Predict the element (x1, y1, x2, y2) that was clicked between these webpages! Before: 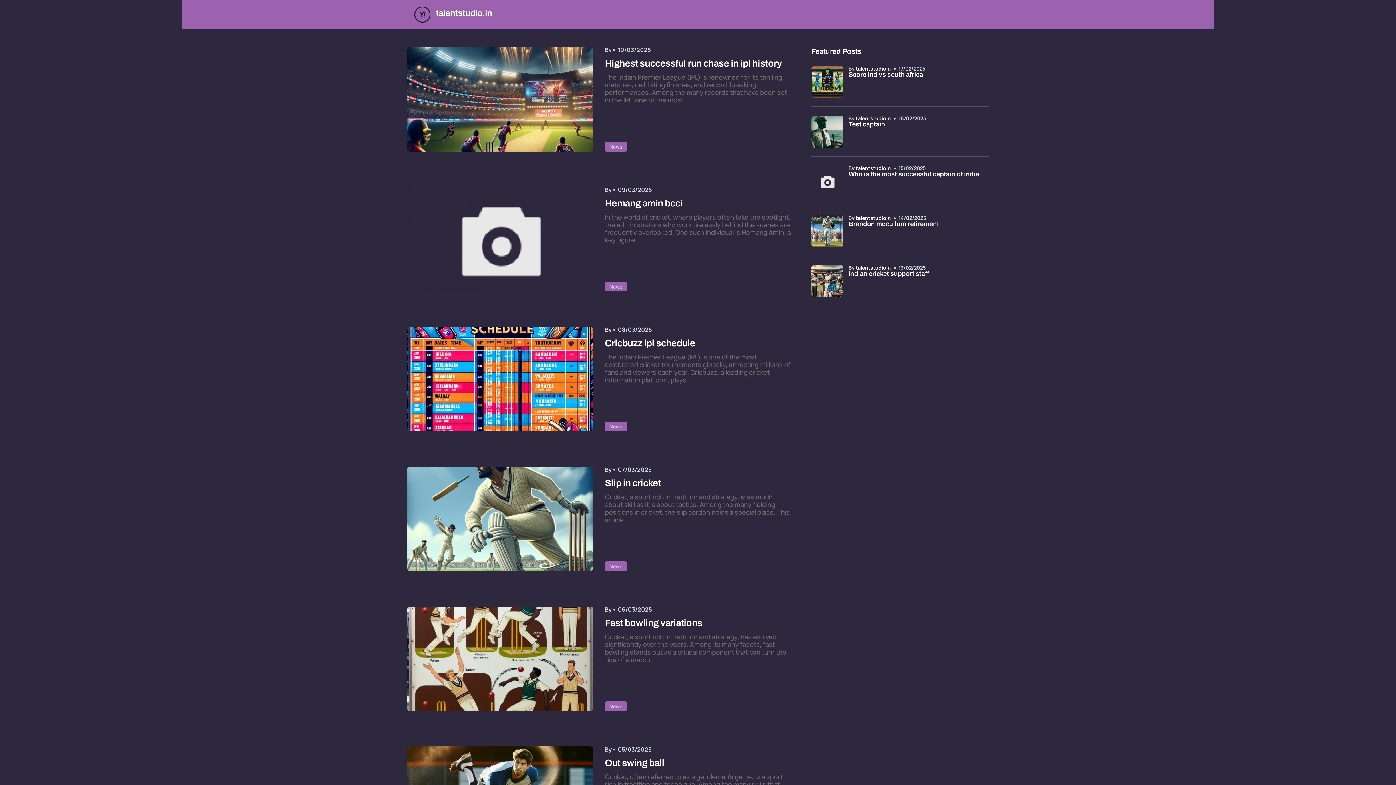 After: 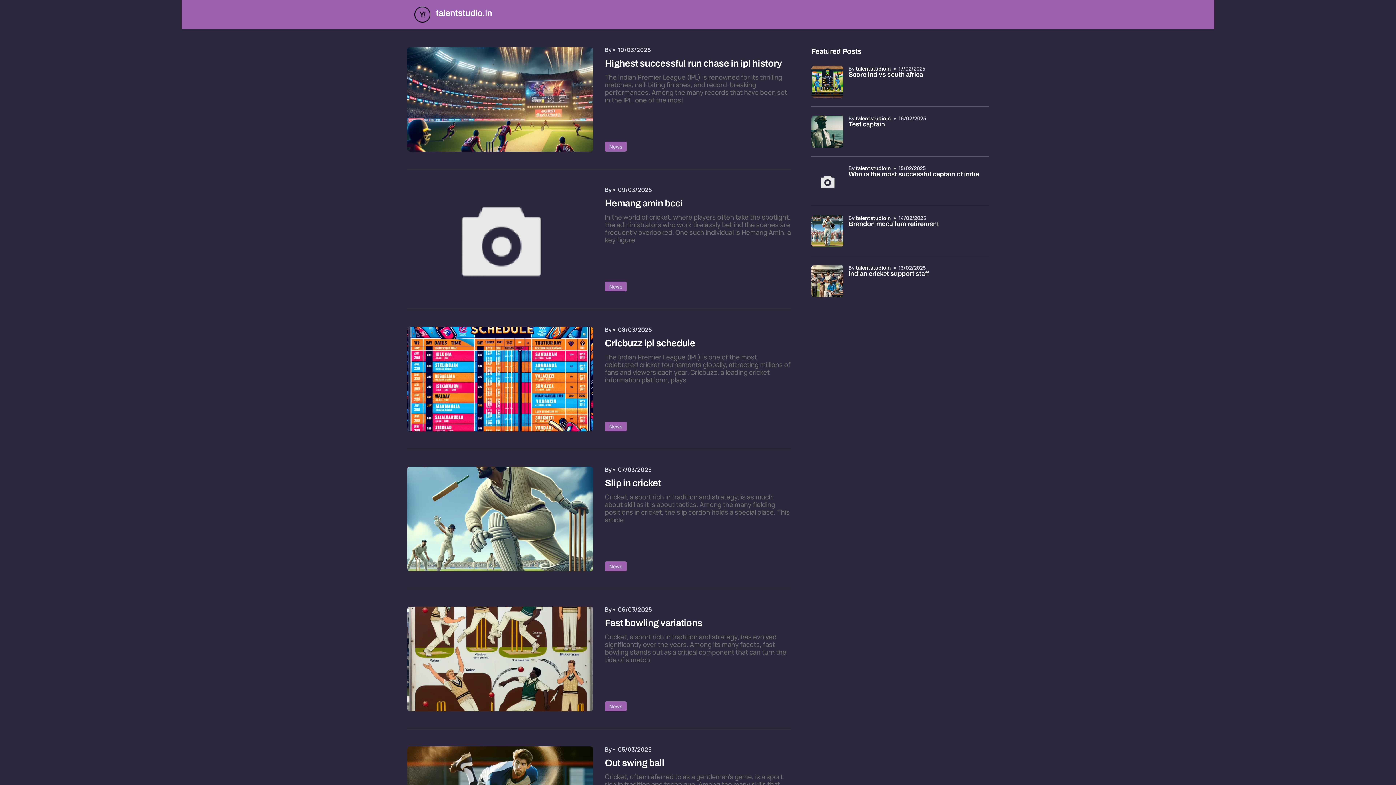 Action: label: News bbox: (605, 701, 627, 711)